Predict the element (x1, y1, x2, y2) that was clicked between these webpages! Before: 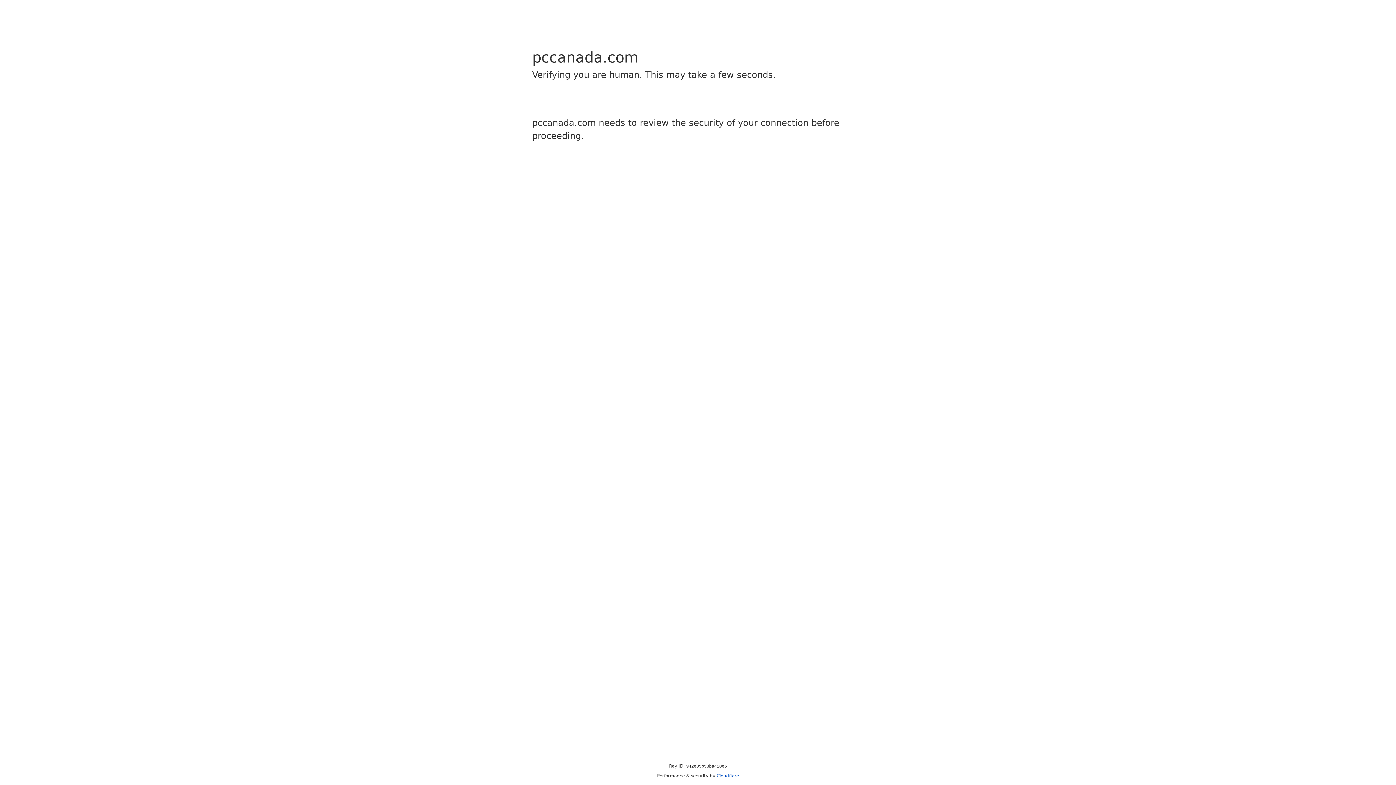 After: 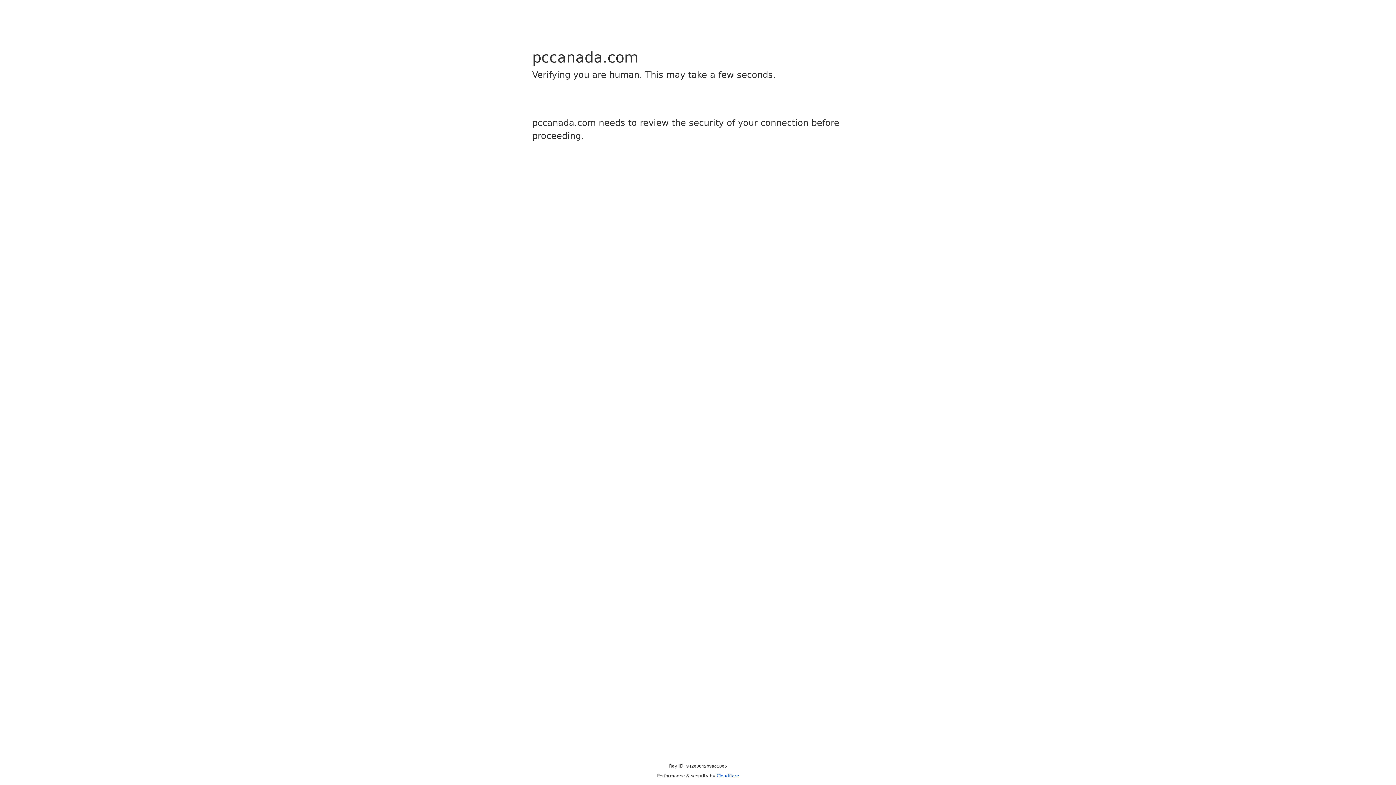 Action: bbox: (716, 773, 739, 778) label: Cloudflare